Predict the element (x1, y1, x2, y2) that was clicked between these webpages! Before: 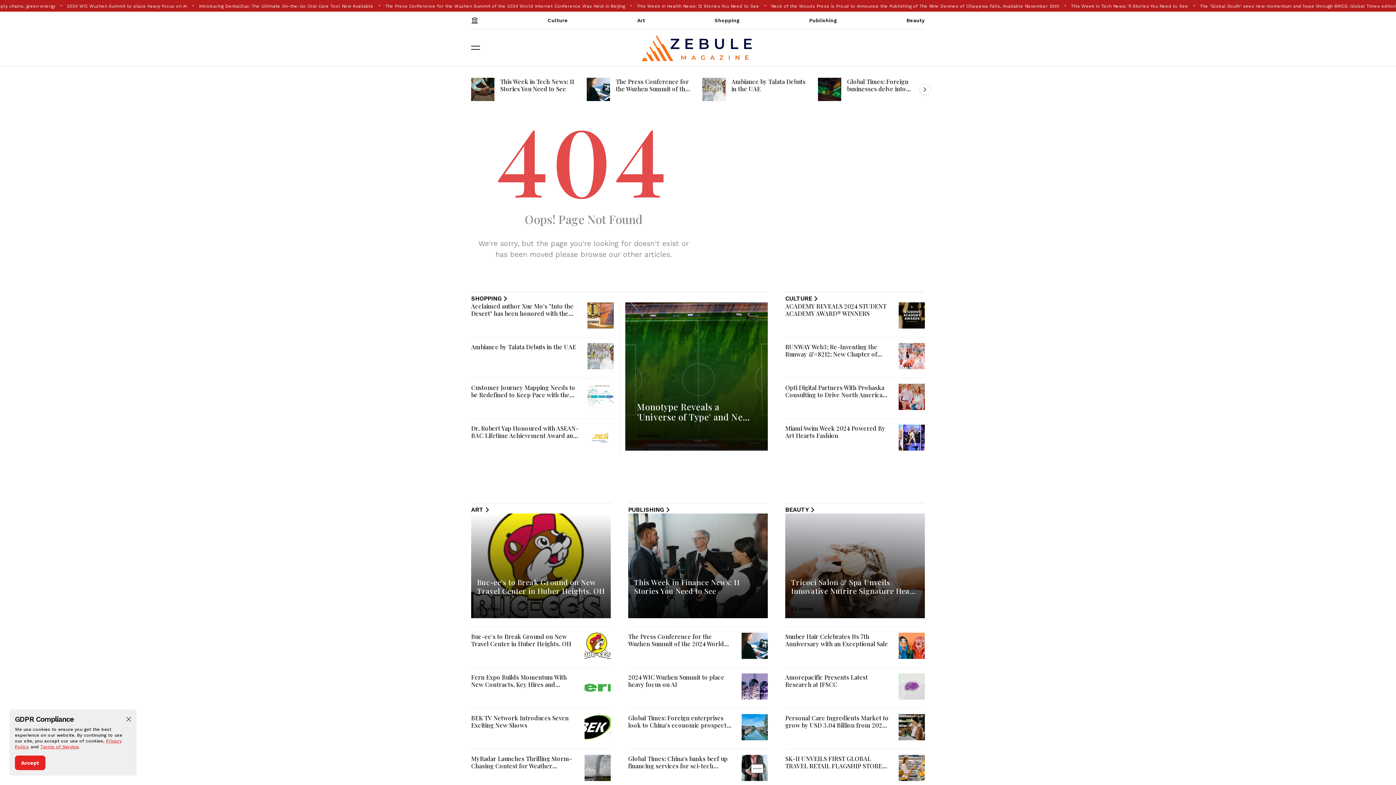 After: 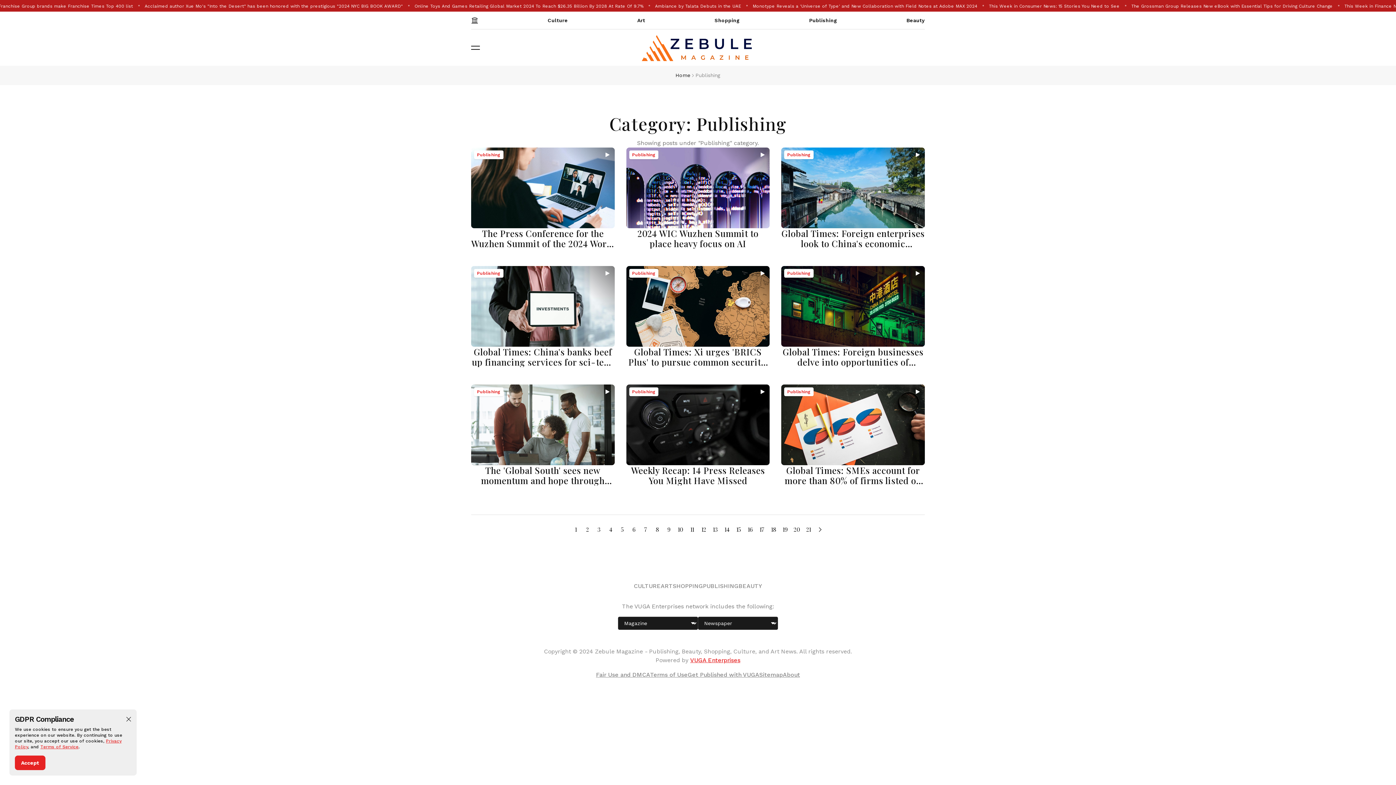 Action: label: PUBLISHING bbox: (628, 506, 671, 513)